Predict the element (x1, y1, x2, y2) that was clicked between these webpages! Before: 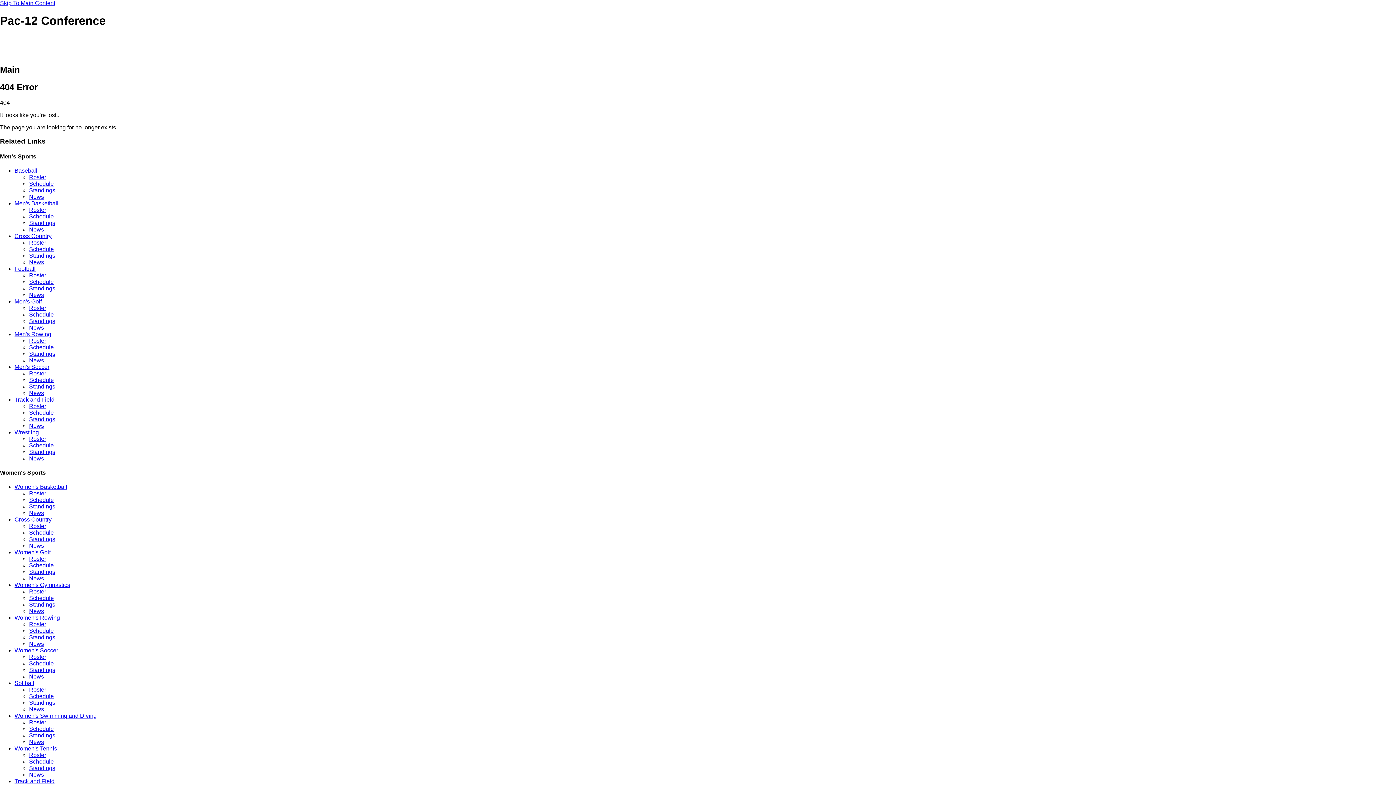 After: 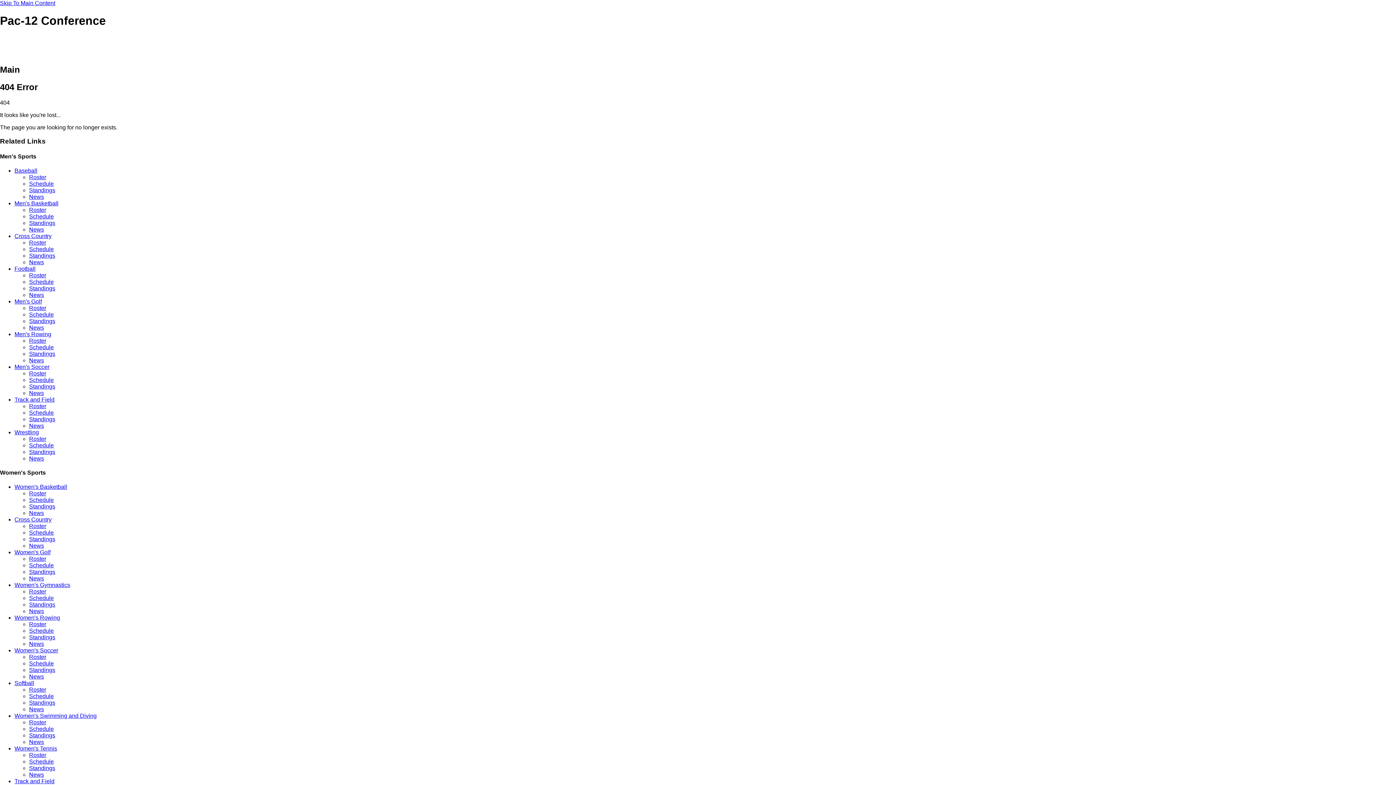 Action: label: Standings bbox: (29, 732, 55, 739)